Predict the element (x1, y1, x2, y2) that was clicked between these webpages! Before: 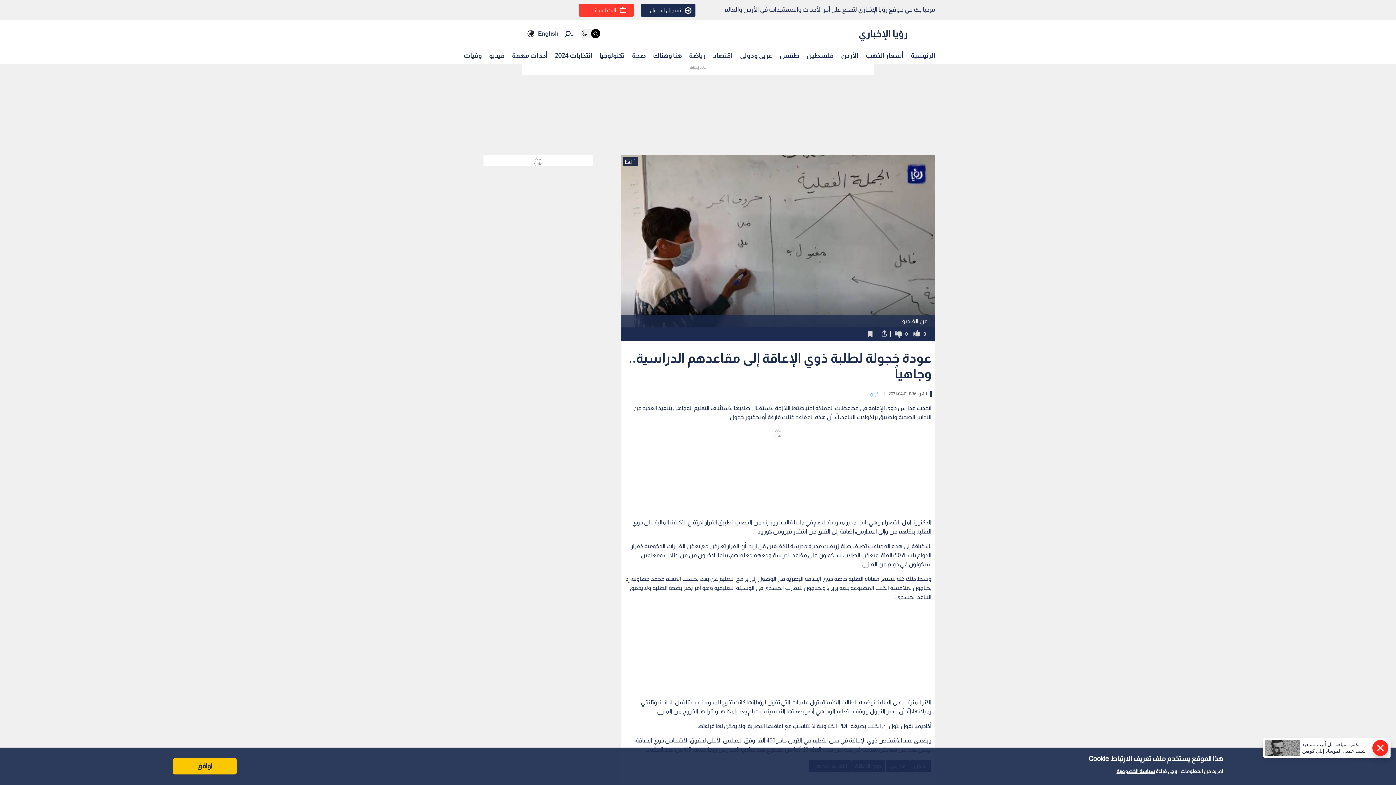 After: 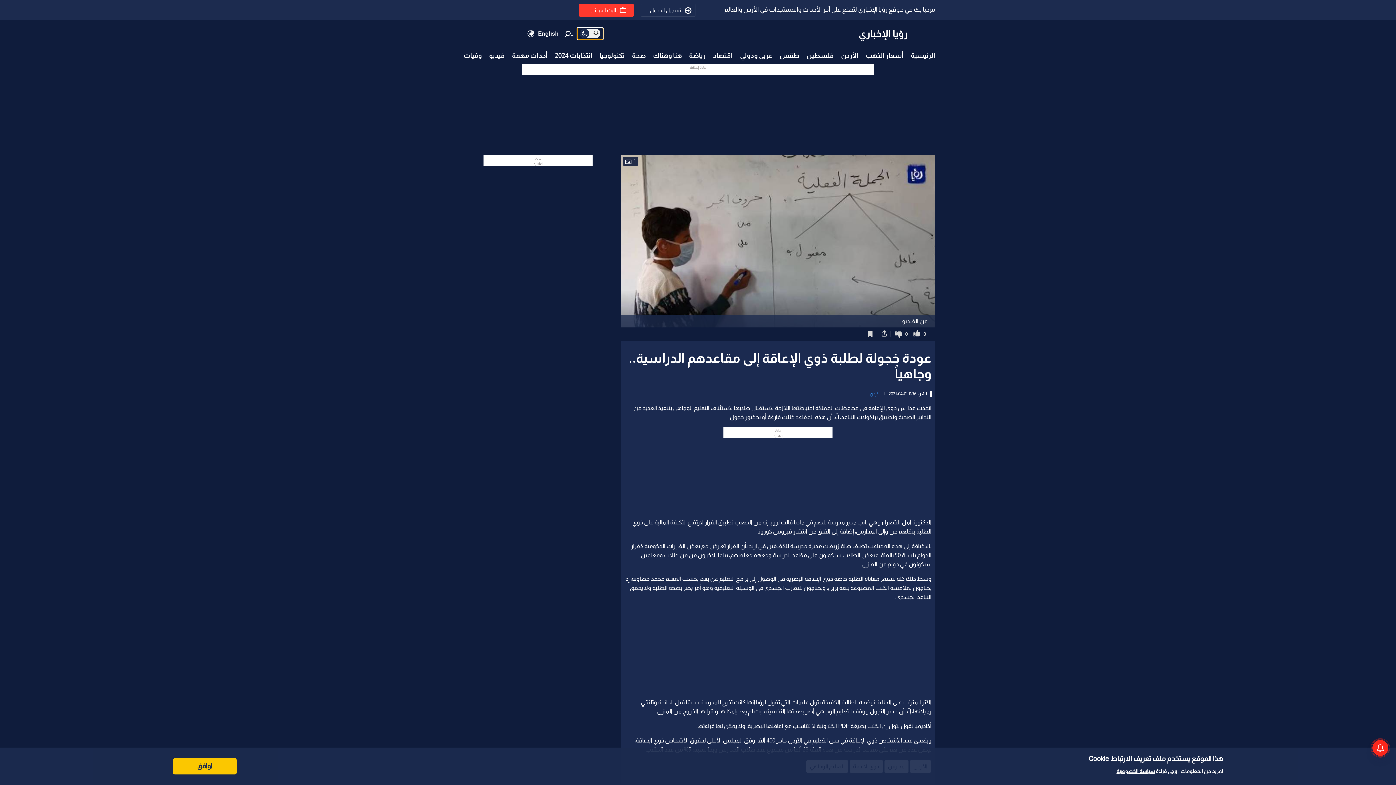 Action: bbox: (577, 28, 603, 39)